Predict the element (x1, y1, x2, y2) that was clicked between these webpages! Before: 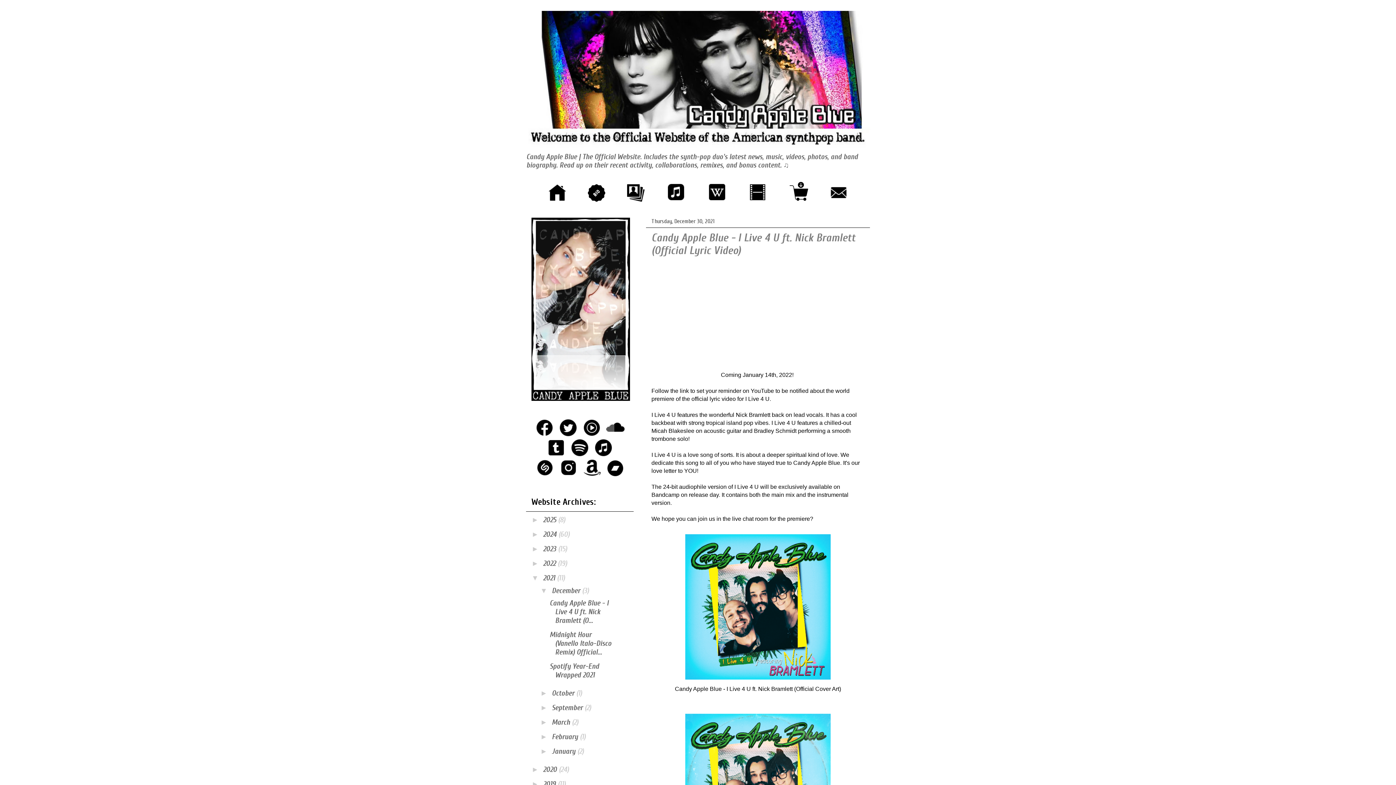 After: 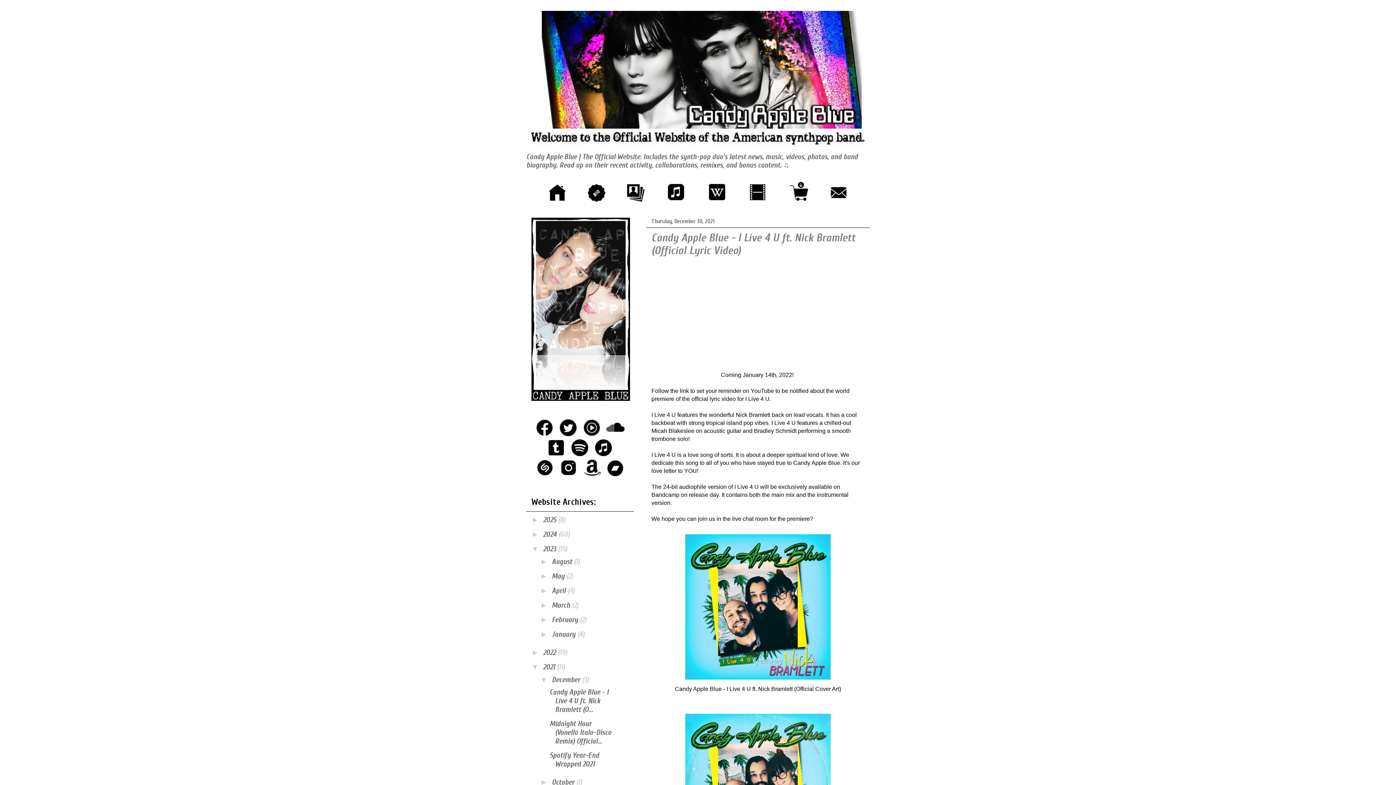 Action: bbox: (531, 545, 543, 553) label: ►  